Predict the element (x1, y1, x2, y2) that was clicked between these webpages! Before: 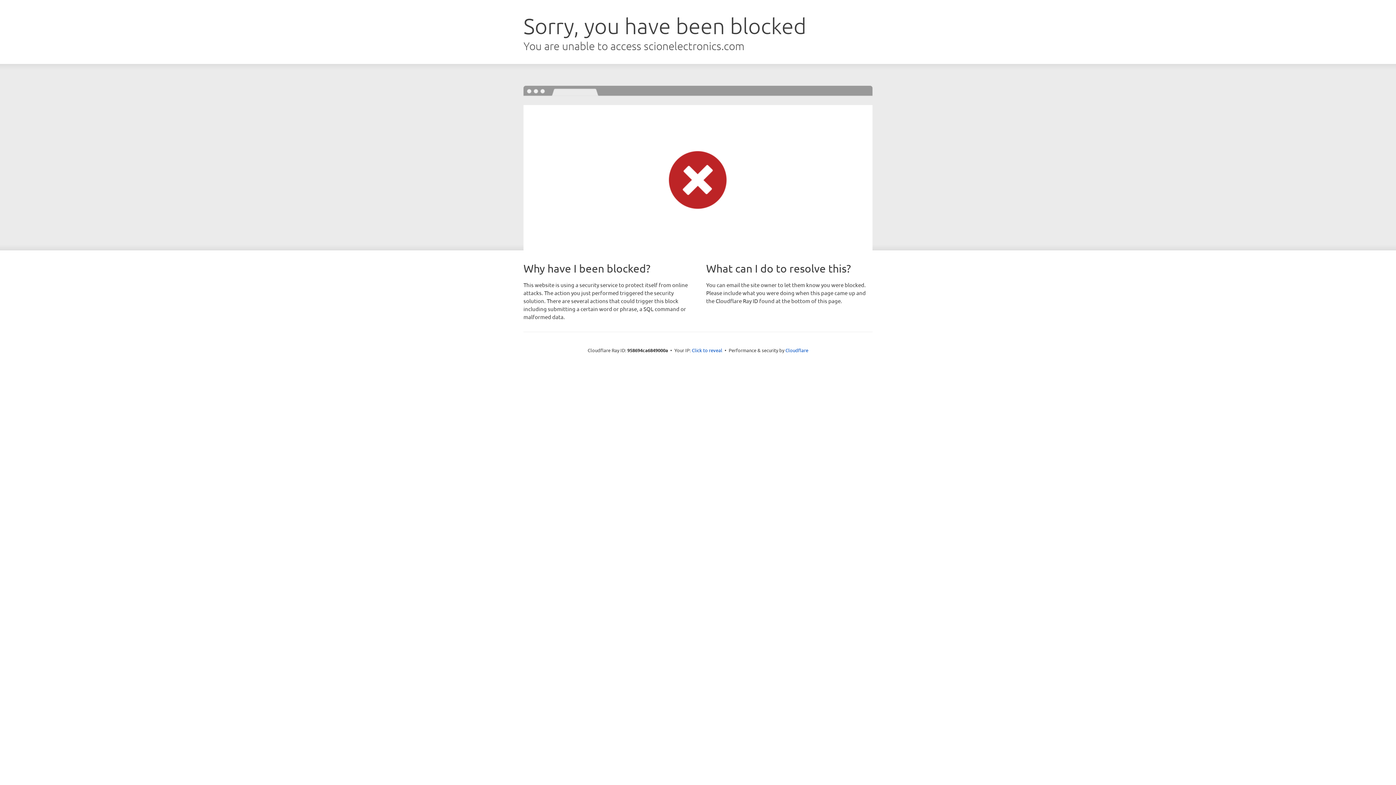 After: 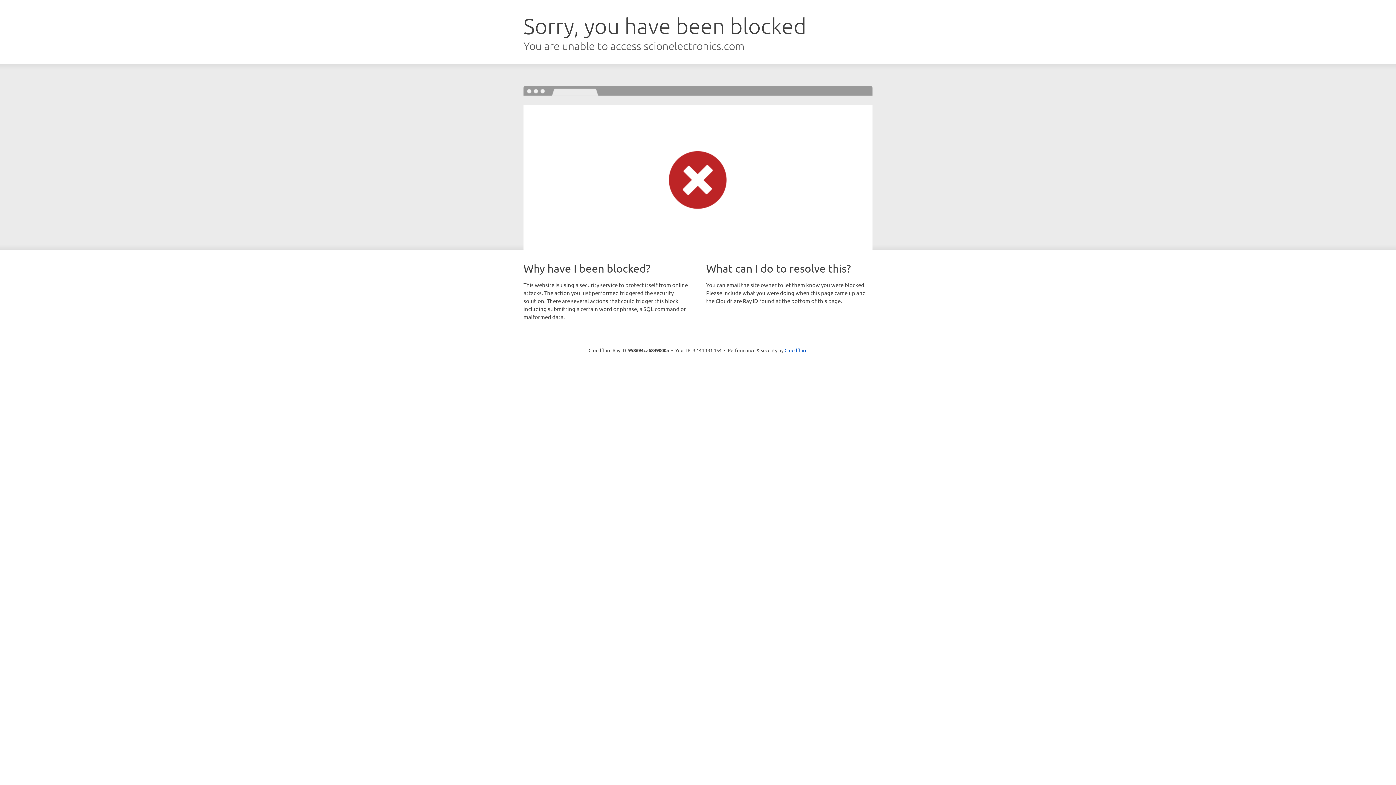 Action: bbox: (692, 346, 722, 353) label: Click to reveal